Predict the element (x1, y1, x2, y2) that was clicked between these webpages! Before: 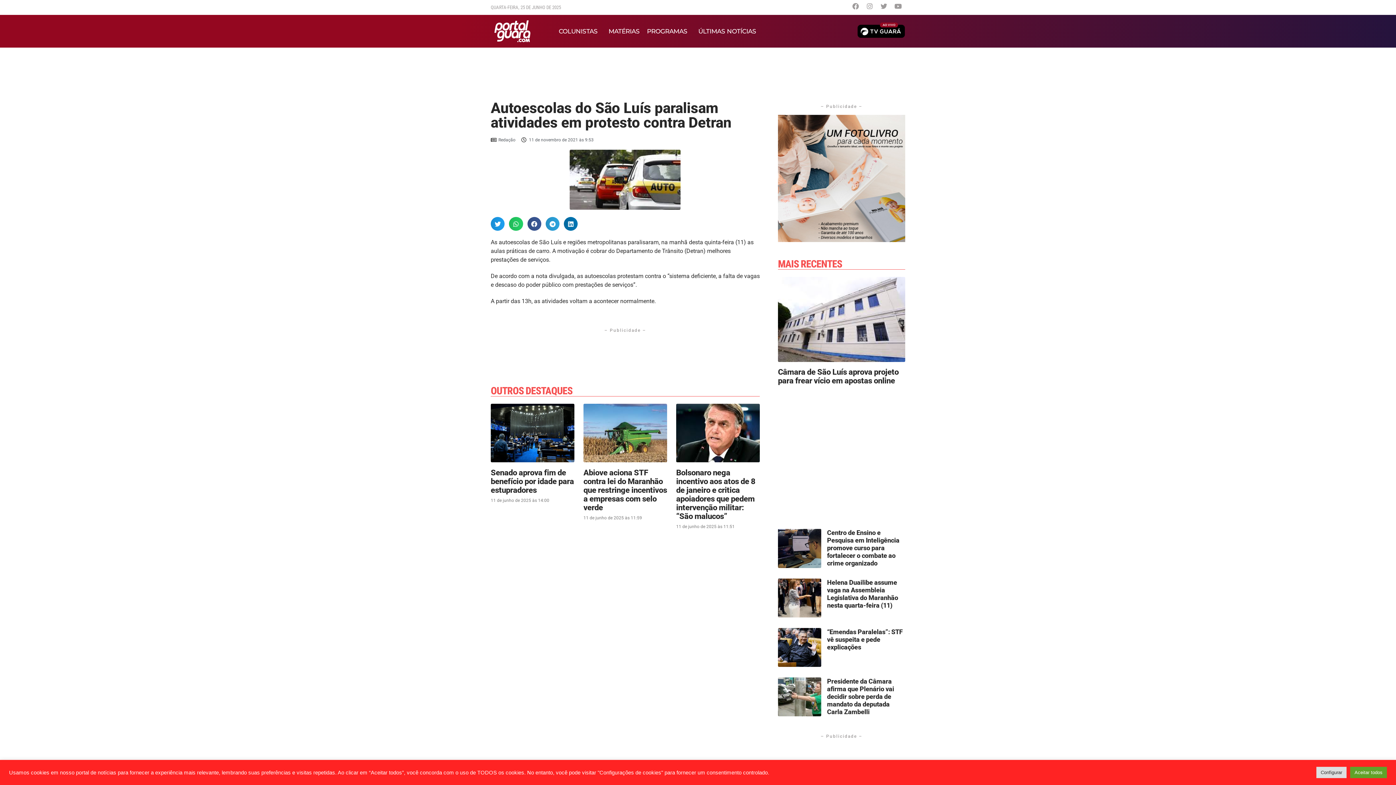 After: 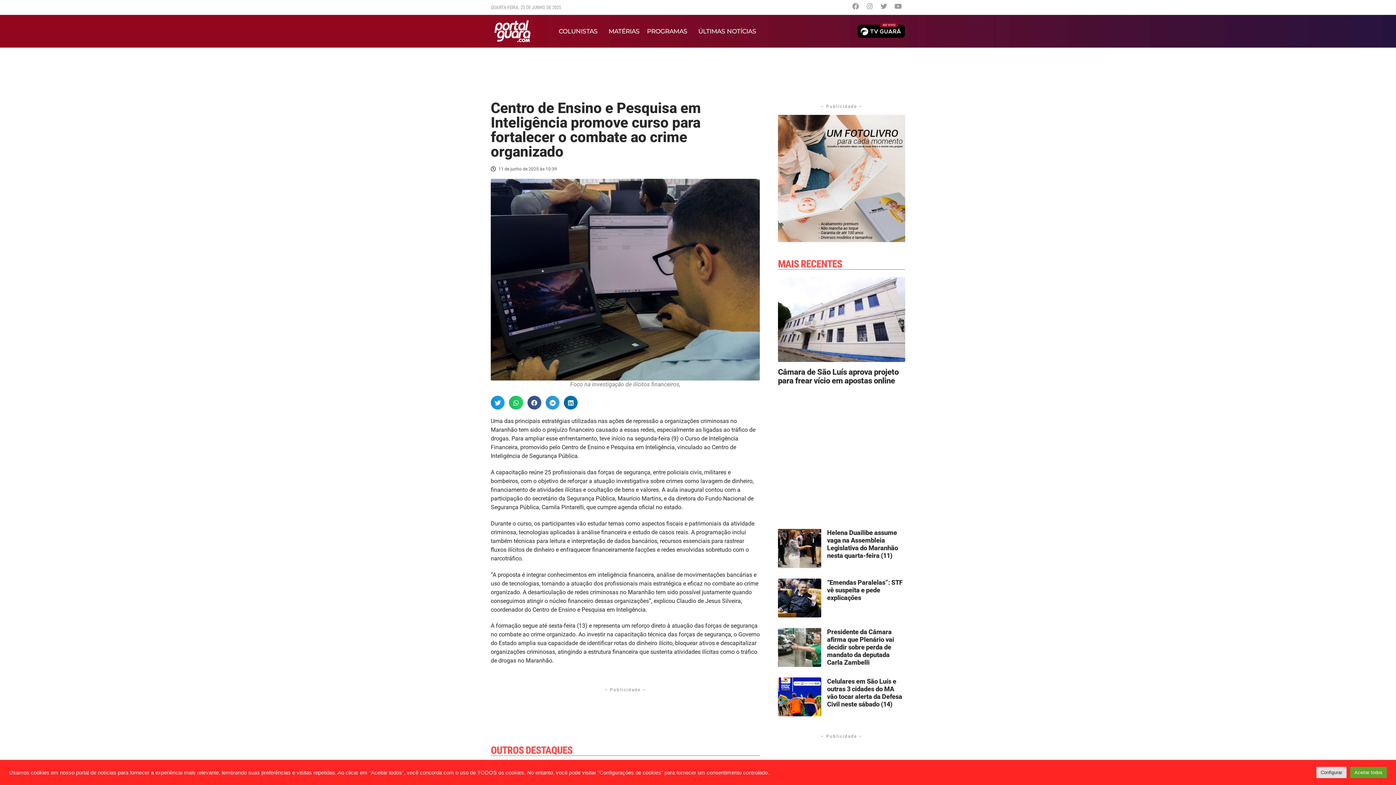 Action: label: Centro de Ensino e Pesquisa em Inteligência promove curso para fortalecer o combate ao crime organizado bbox: (827, 529, 899, 567)